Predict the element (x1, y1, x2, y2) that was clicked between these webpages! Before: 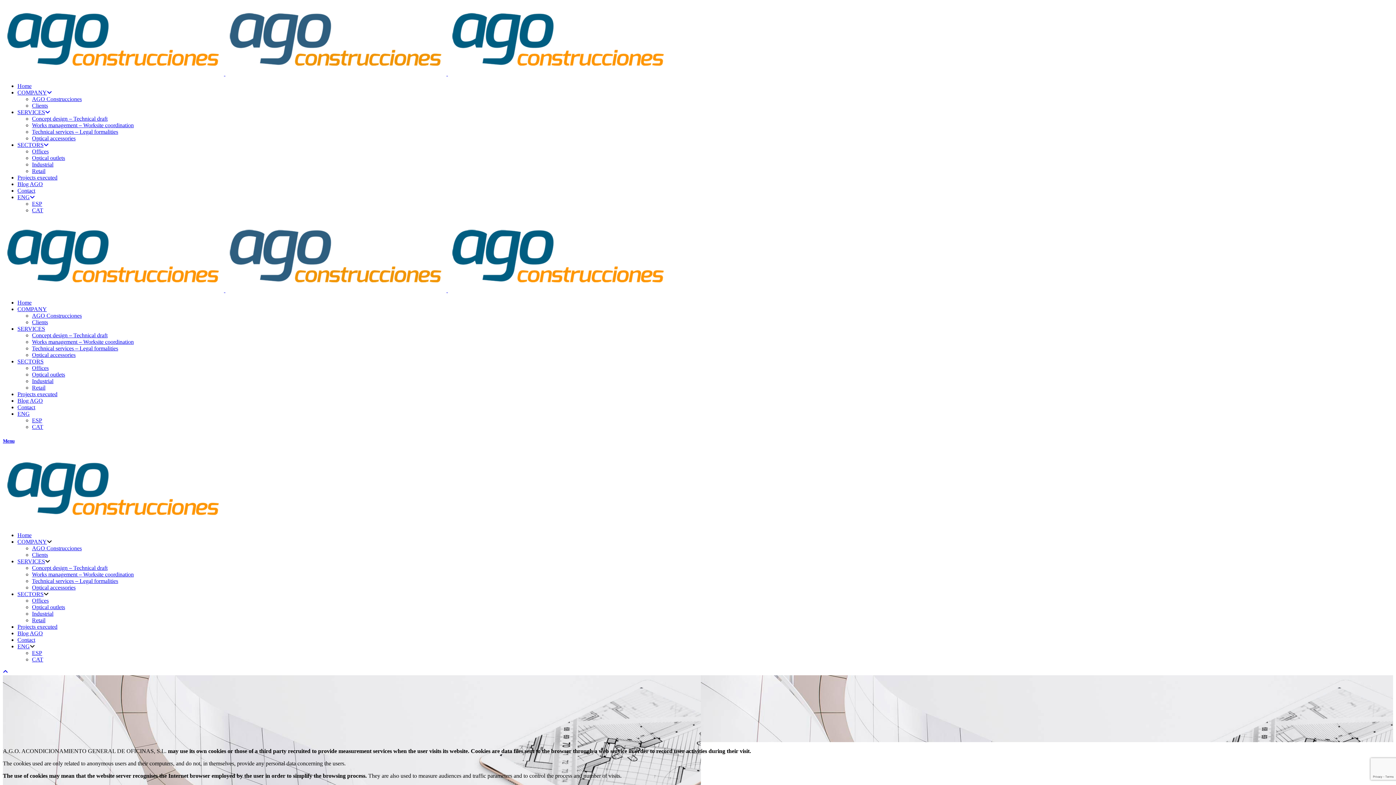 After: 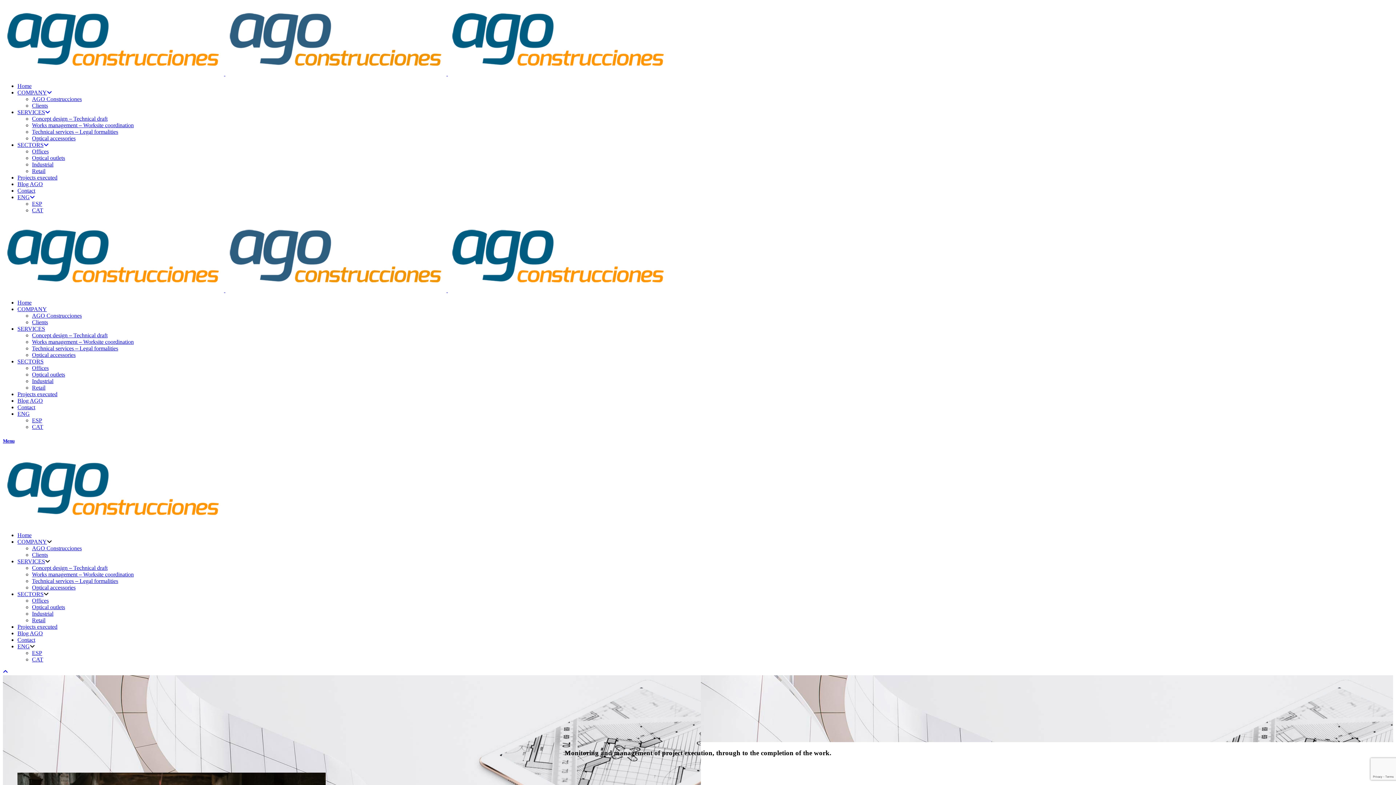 Action: label: Works management – Worksite coordination bbox: (32, 571, 133, 577)